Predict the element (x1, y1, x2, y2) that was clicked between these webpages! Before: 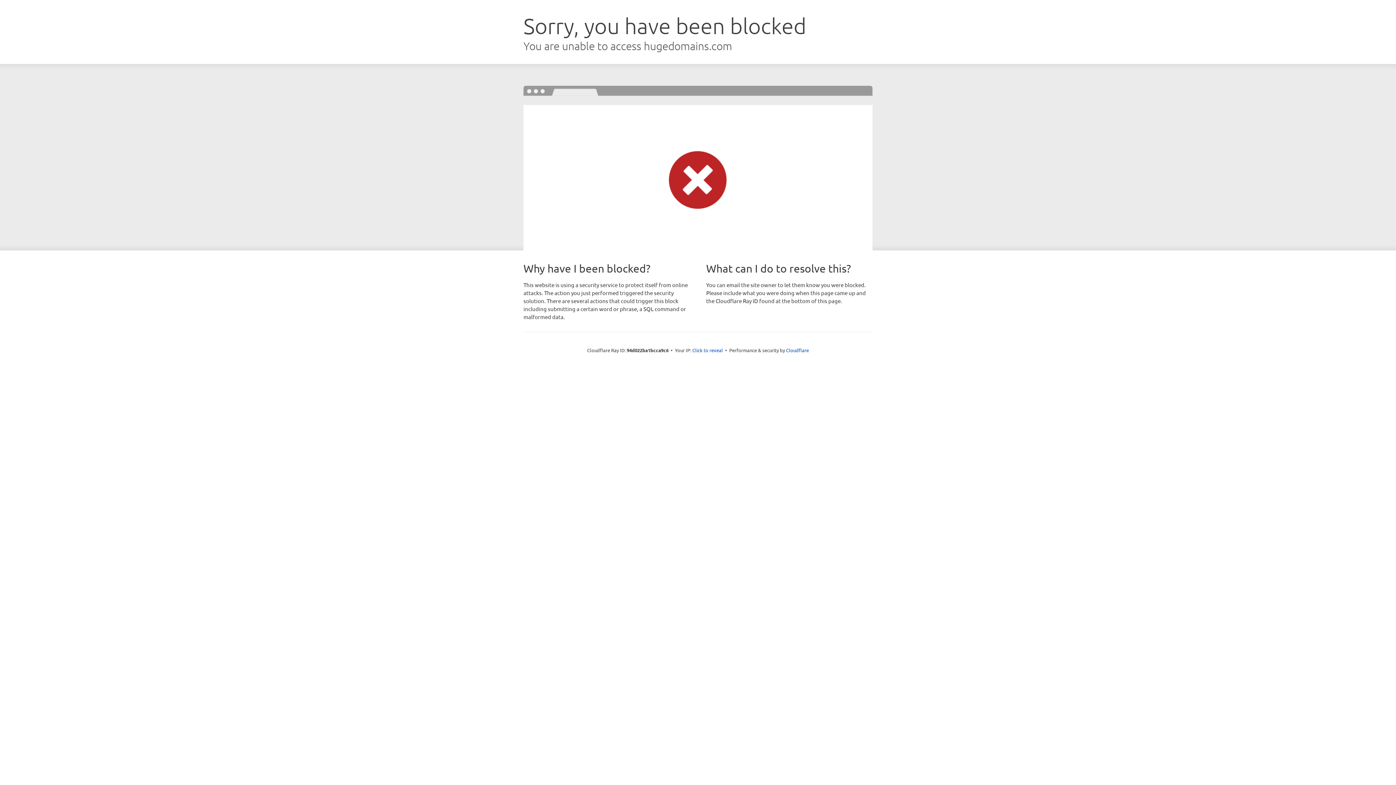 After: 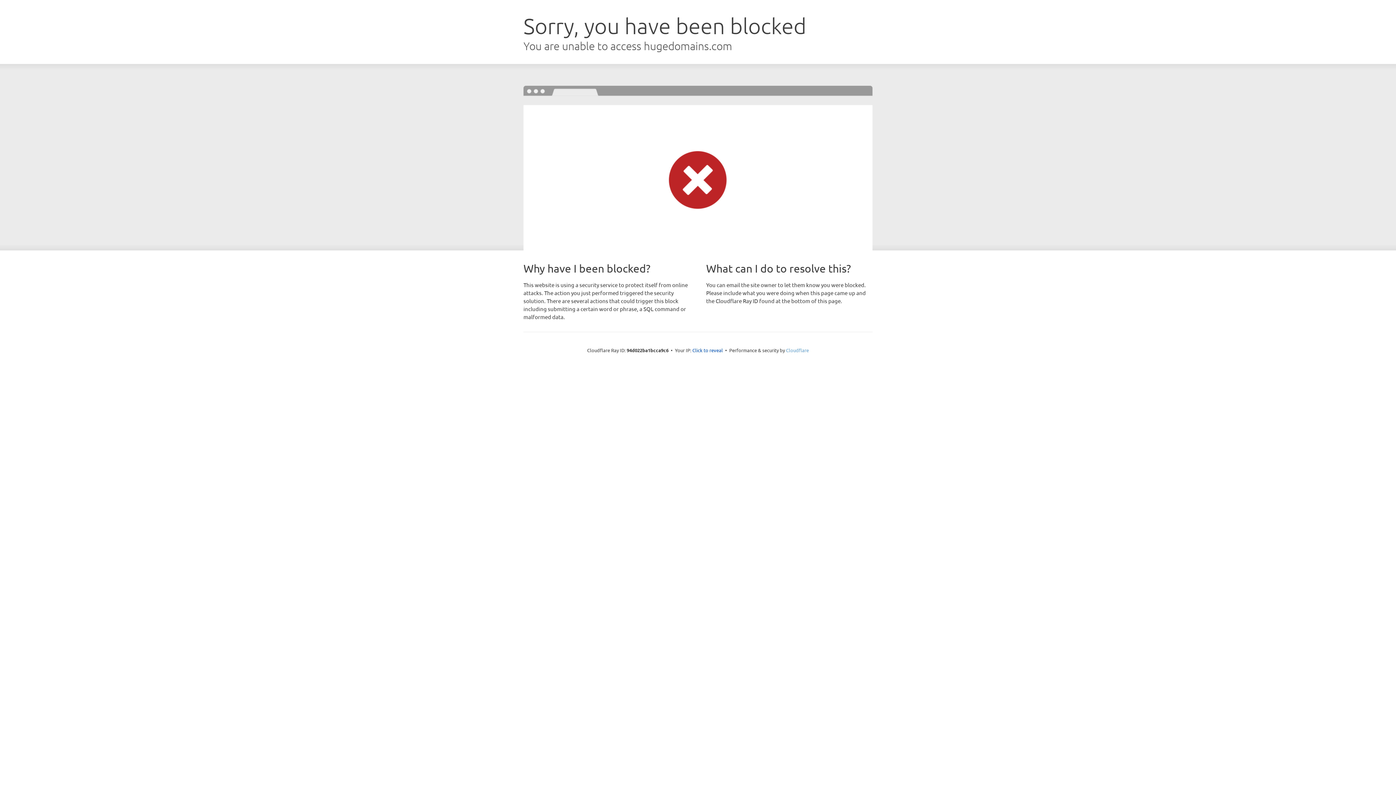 Action: bbox: (786, 347, 809, 353) label: Cloudflare